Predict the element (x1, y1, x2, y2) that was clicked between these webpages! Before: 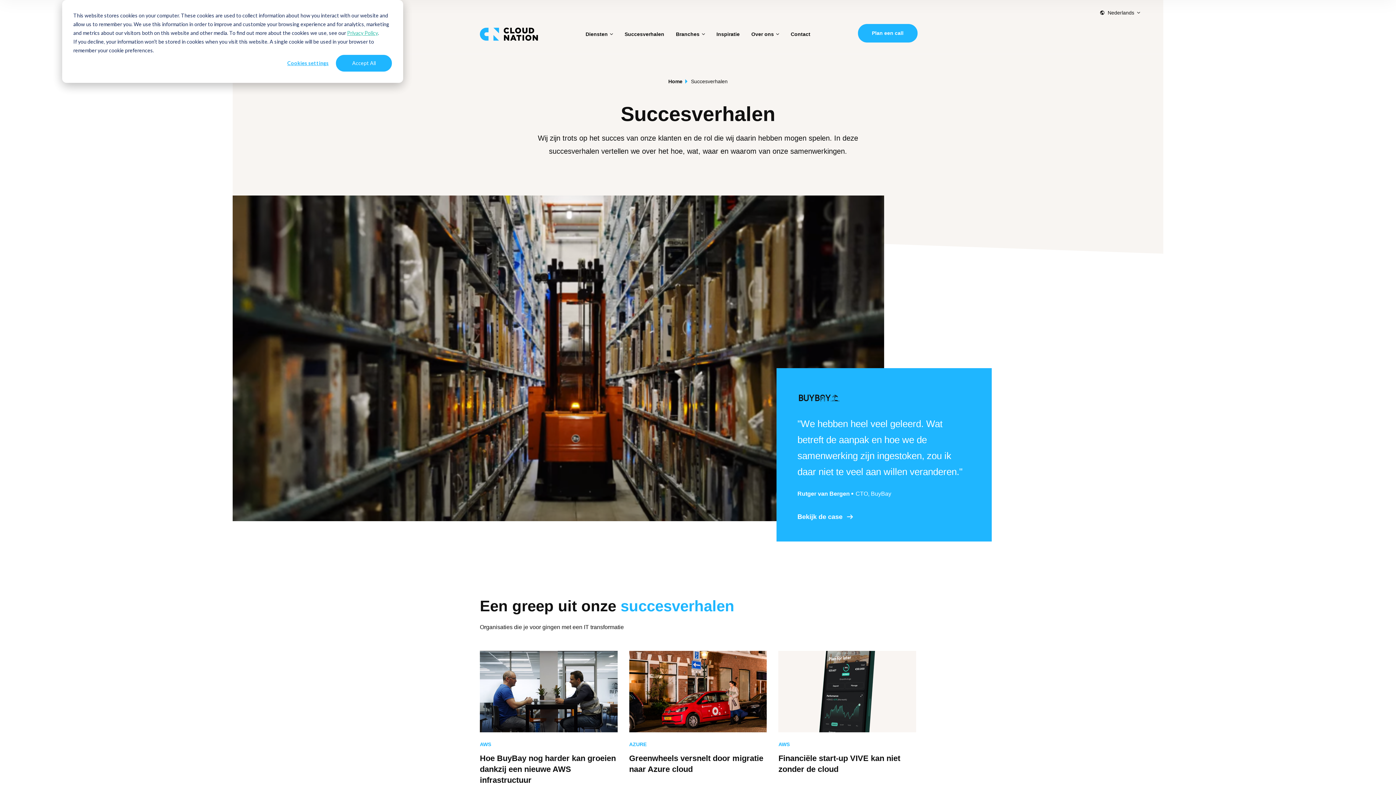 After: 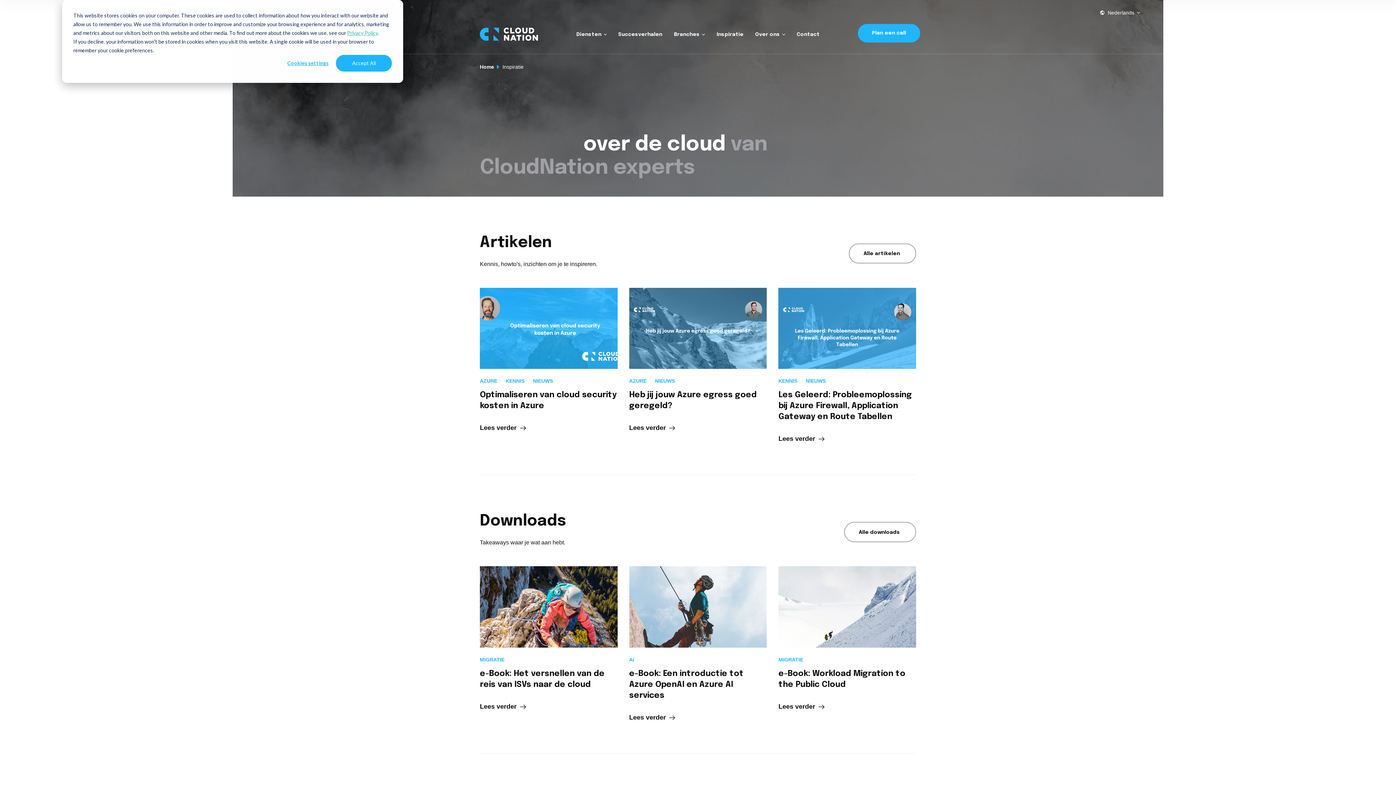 Action: label: Inspiratie bbox: (716, 31, 739, 36)